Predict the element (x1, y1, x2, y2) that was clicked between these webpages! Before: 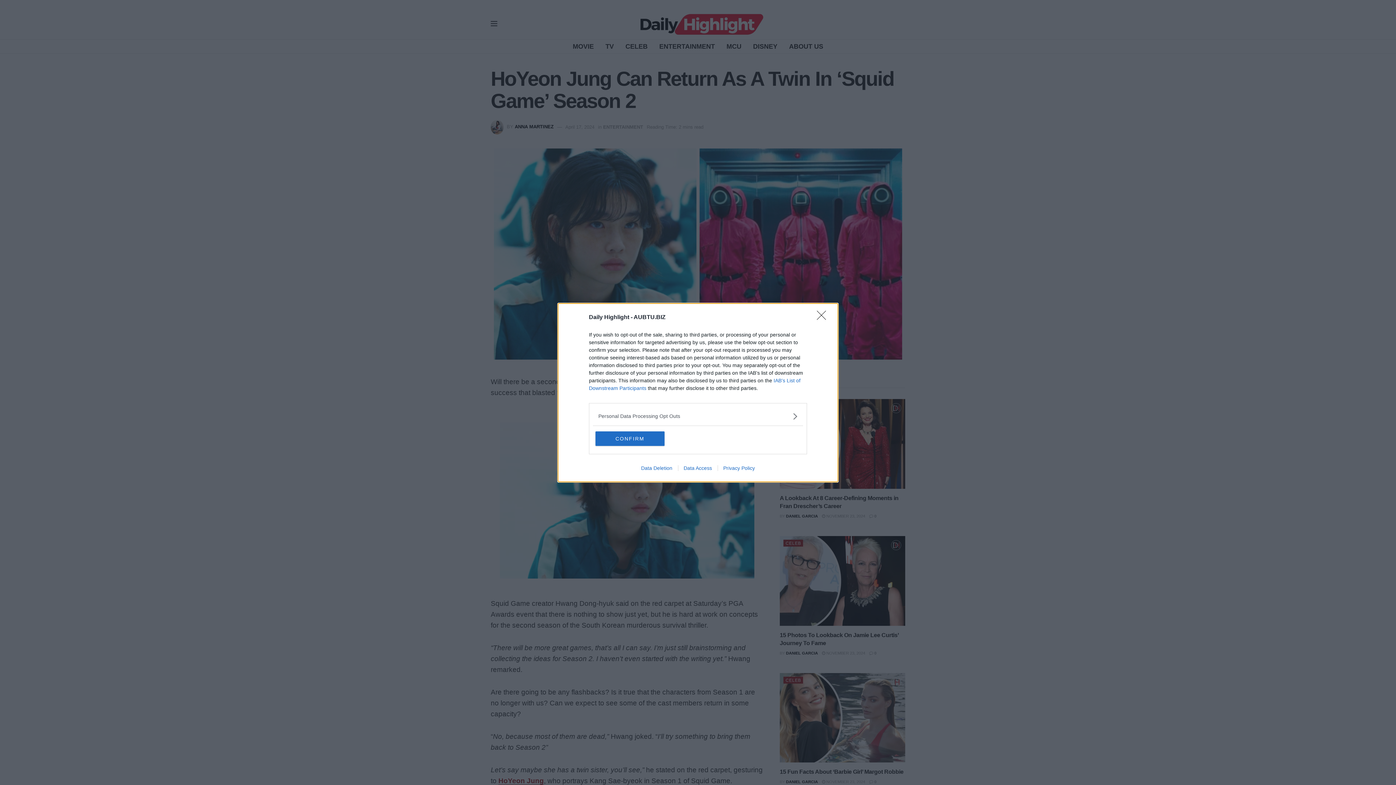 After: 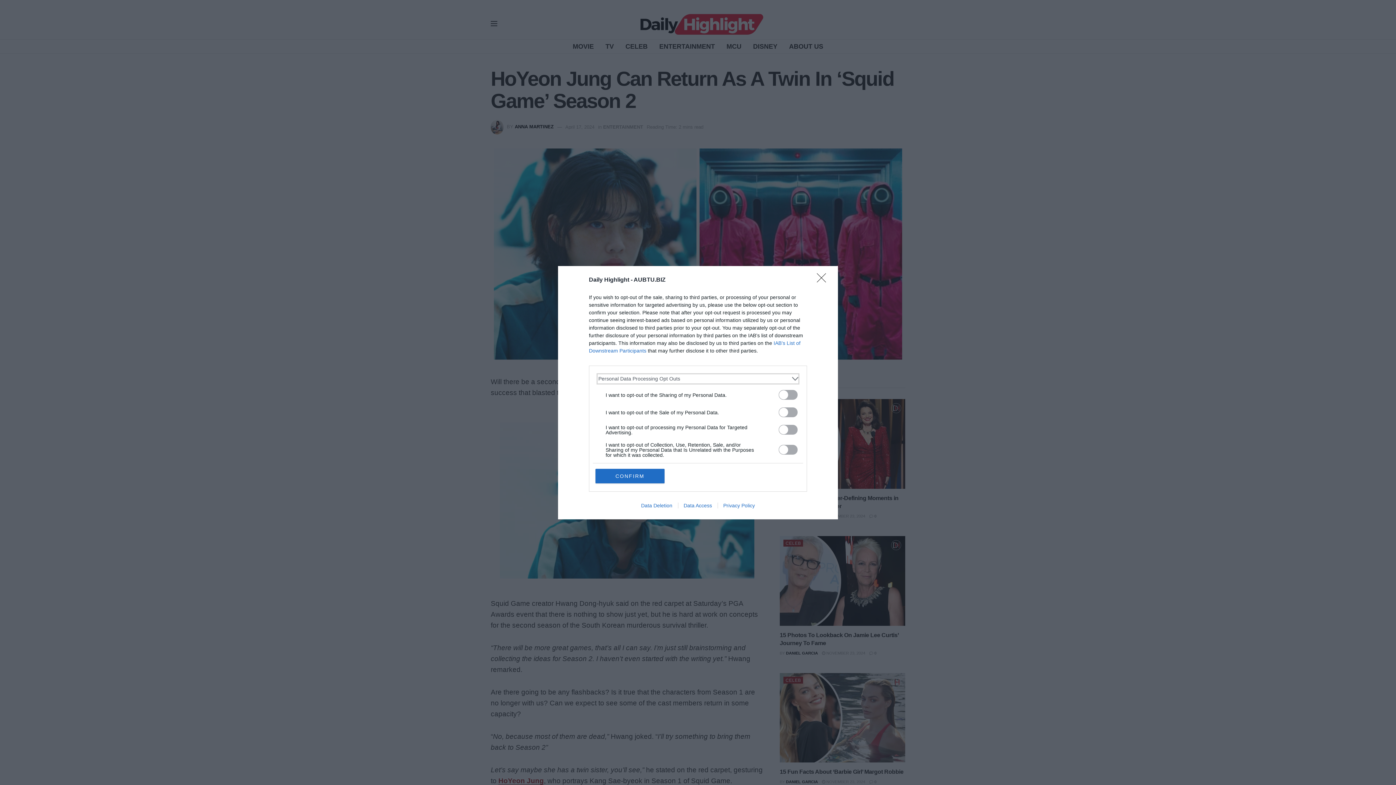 Action: label: Opt-Outs bbox: (598, 412, 797, 420)